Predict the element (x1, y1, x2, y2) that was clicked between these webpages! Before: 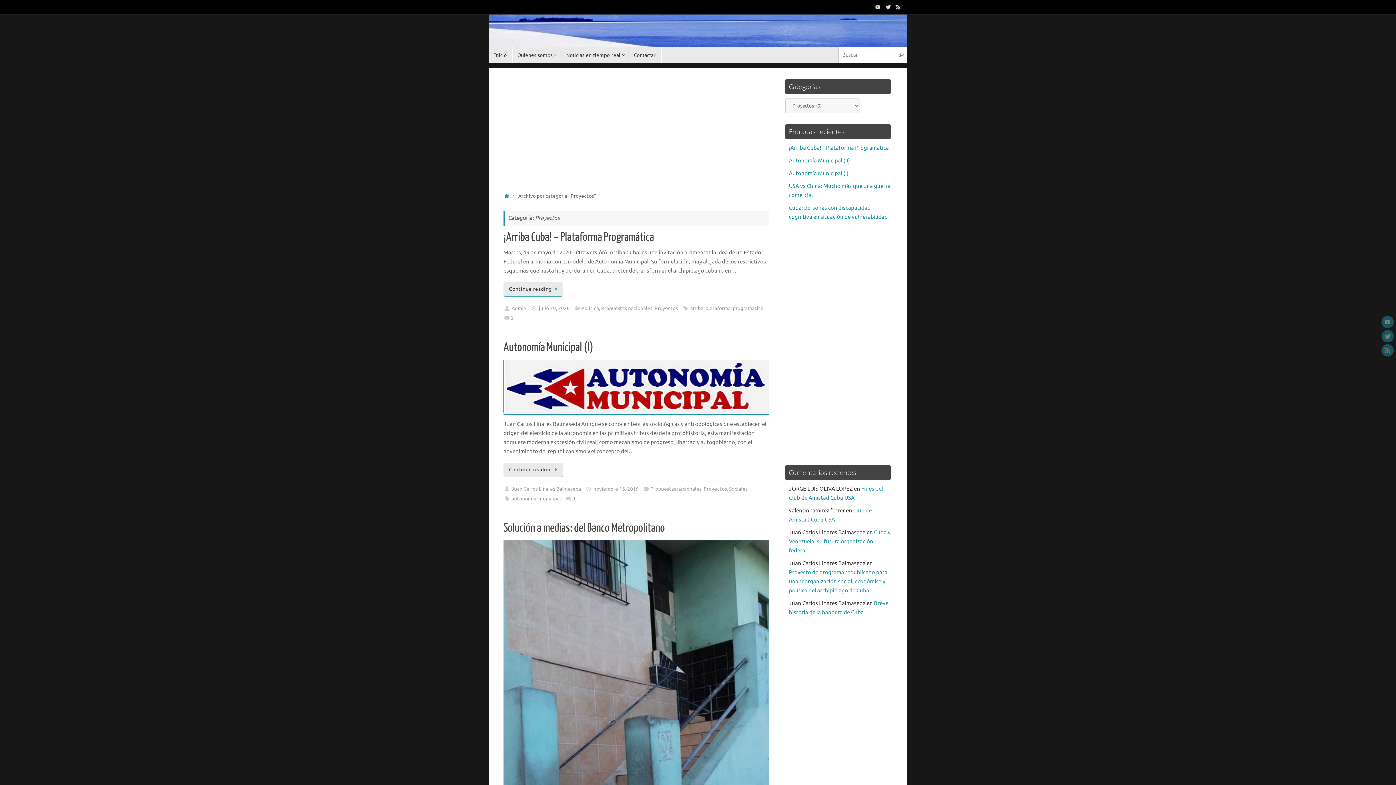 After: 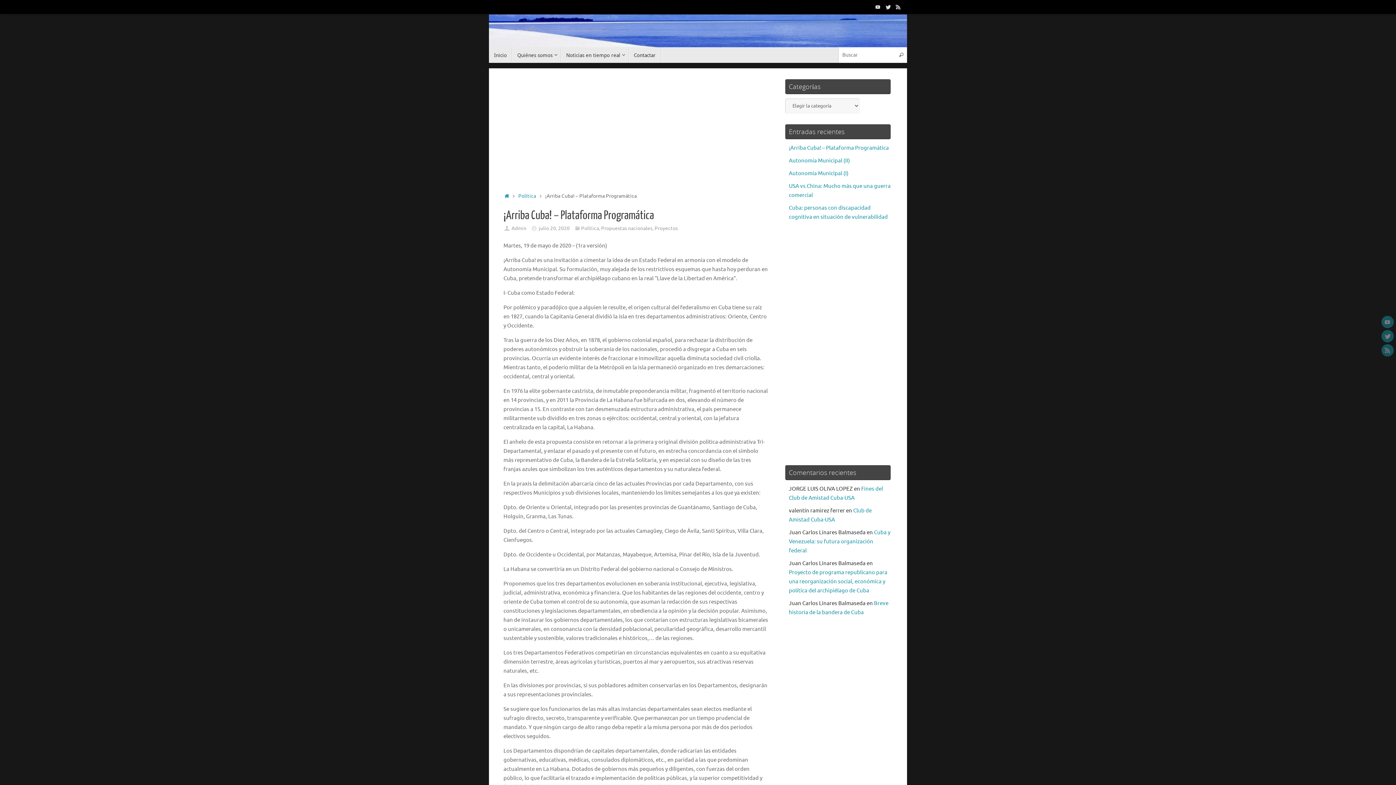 Action: bbox: (503, 282, 562, 296) label: Continue reading